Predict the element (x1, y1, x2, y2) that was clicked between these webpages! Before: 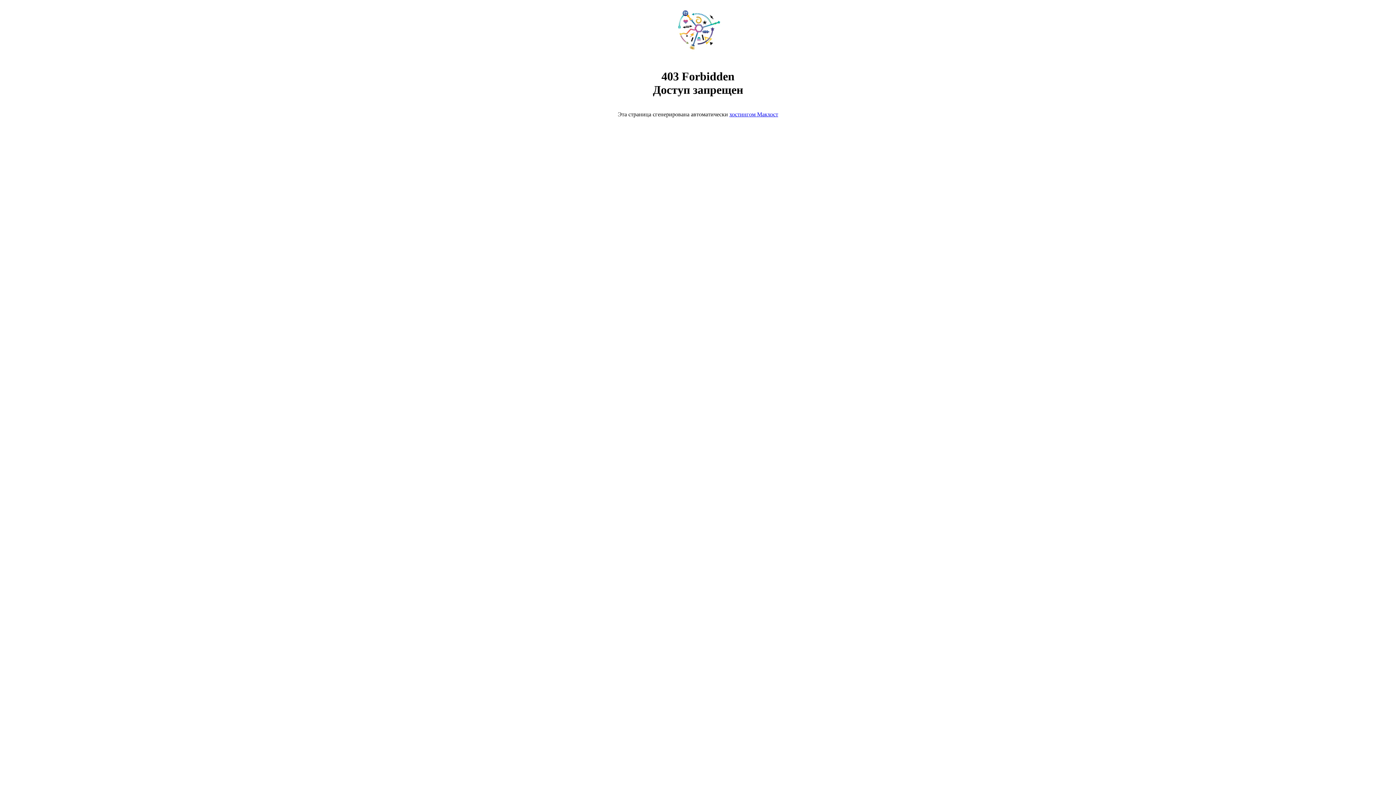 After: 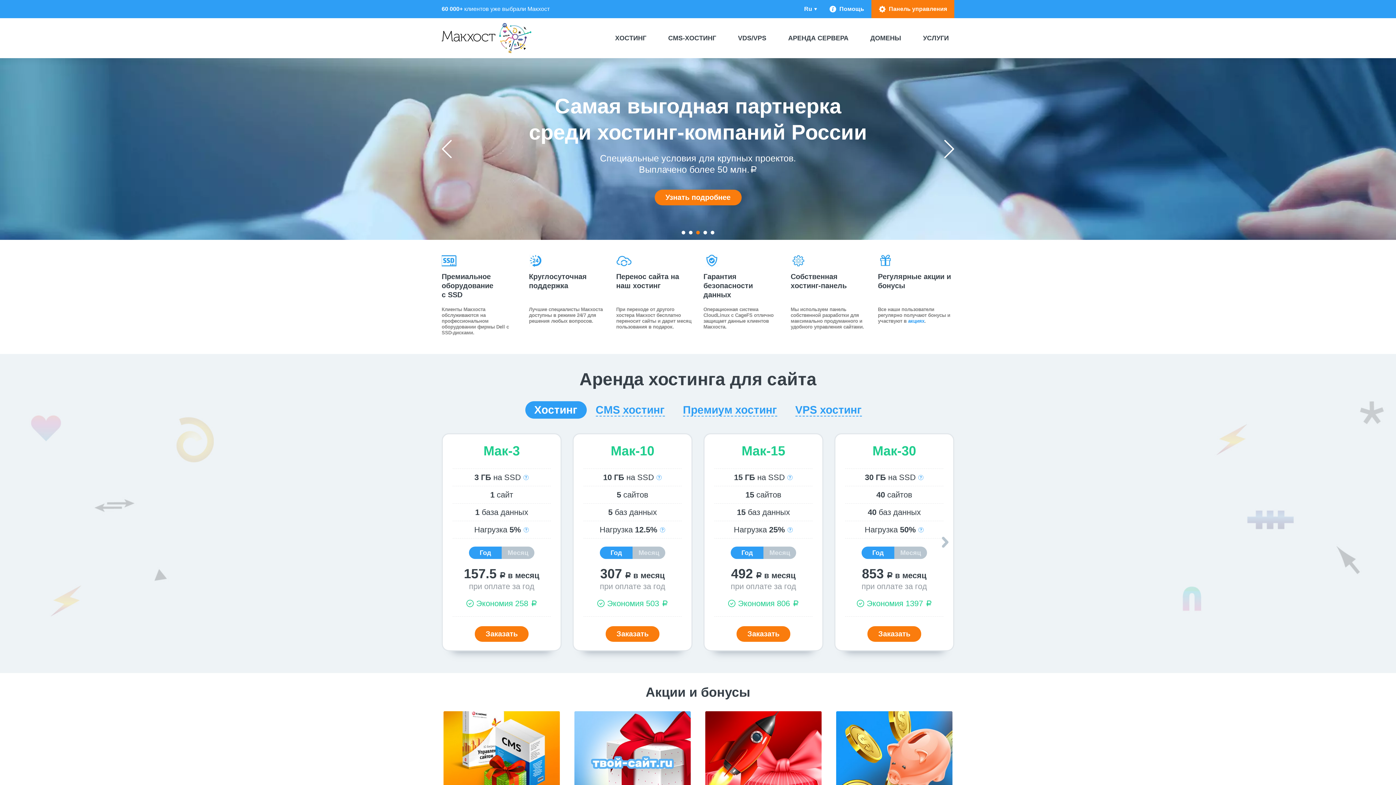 Action: bbox: (668, 50, 728, 56)